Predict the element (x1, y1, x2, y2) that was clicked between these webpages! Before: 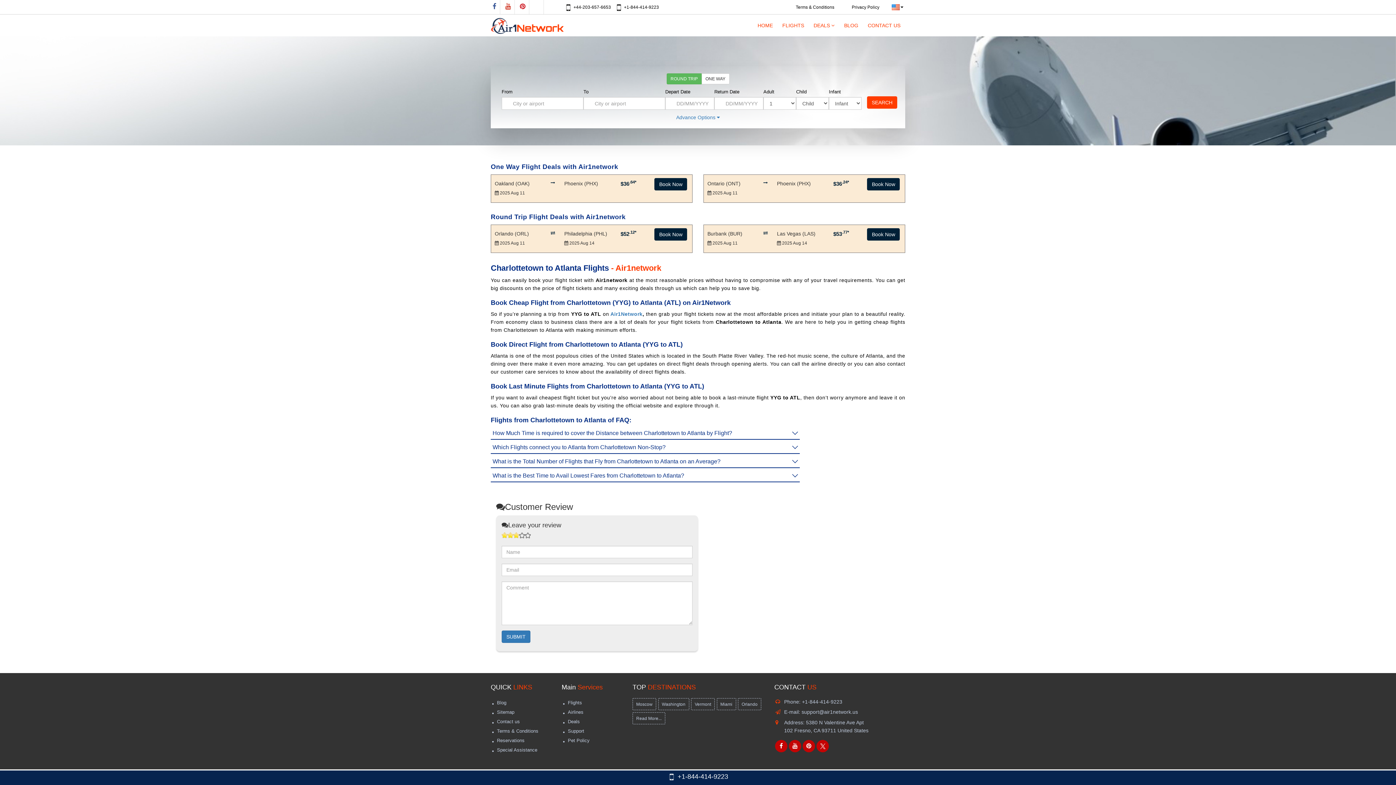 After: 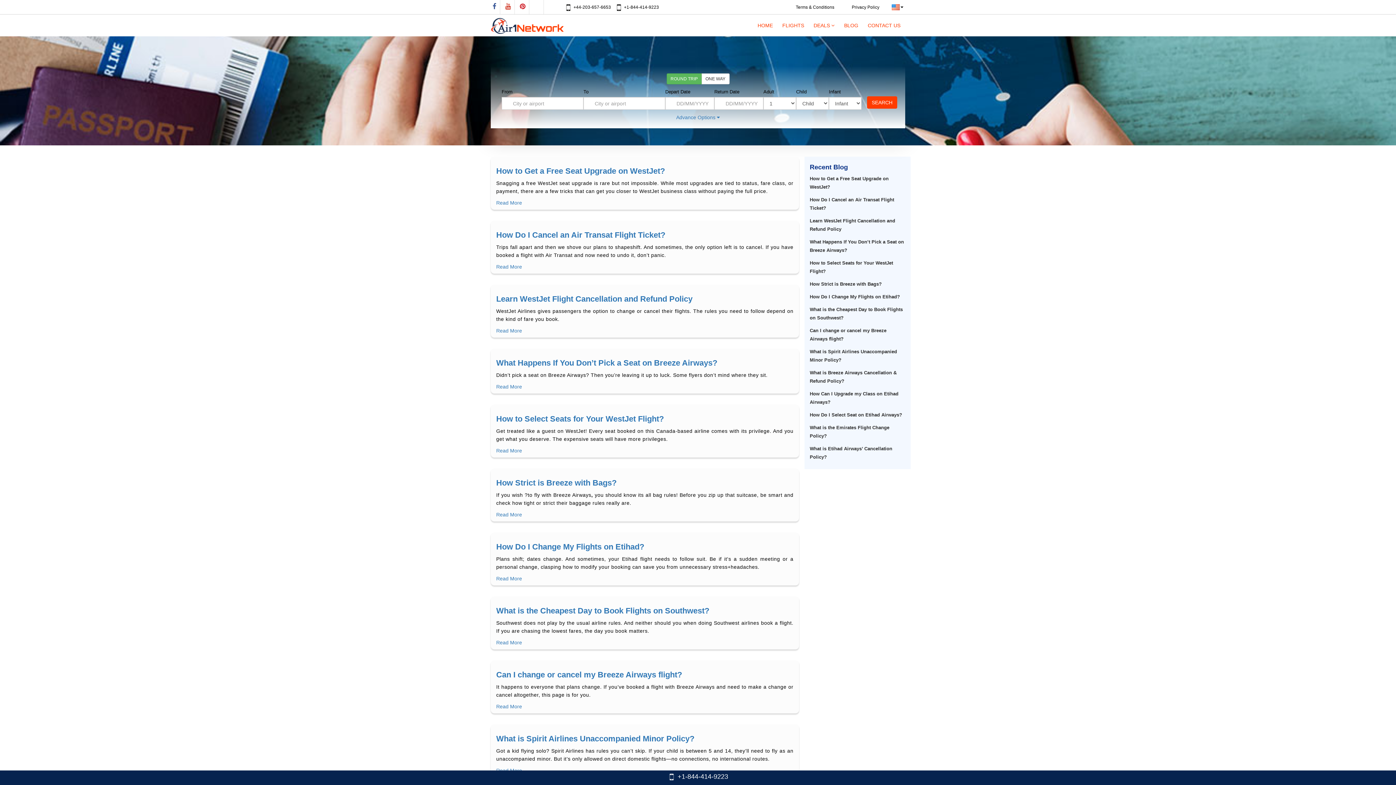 Action: bbox: (497, 698, 550, 708) label: Blog